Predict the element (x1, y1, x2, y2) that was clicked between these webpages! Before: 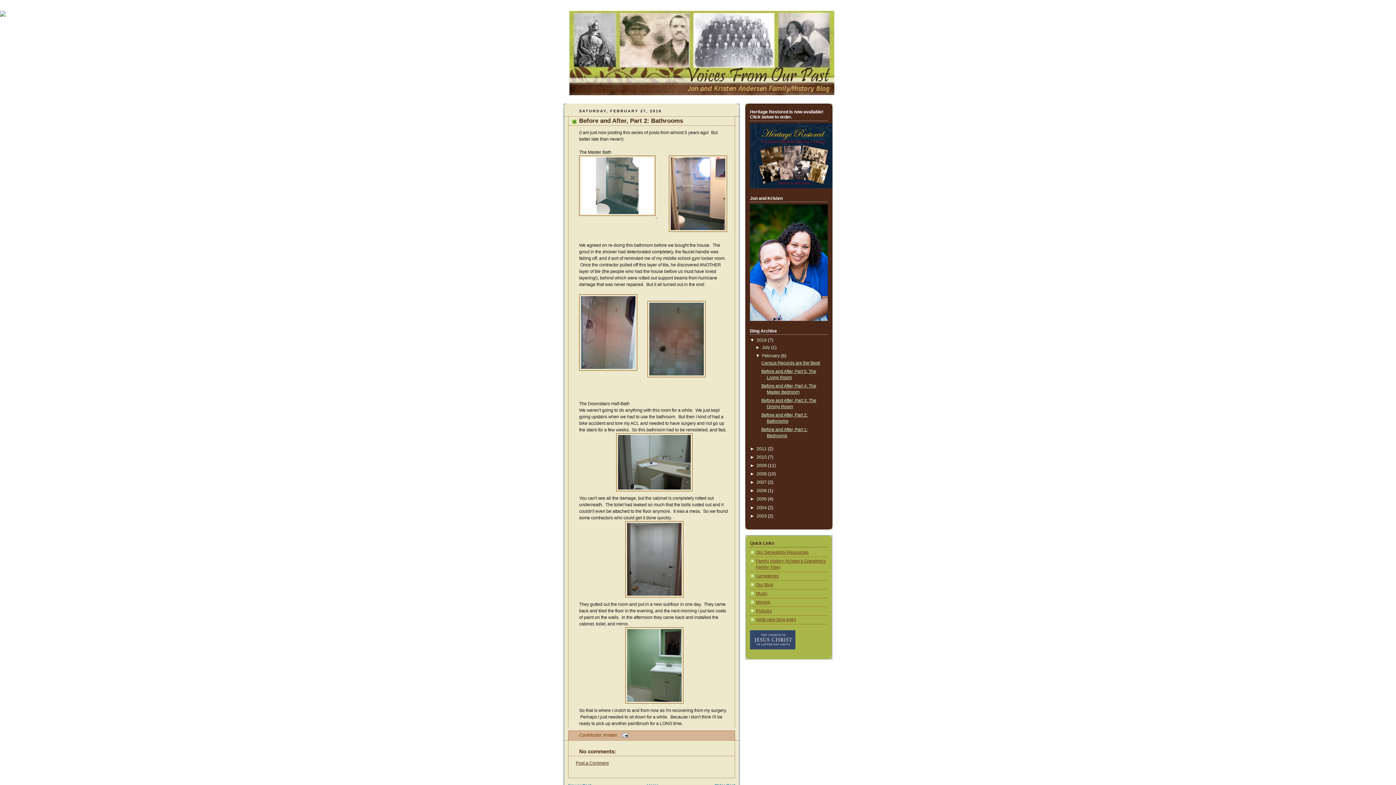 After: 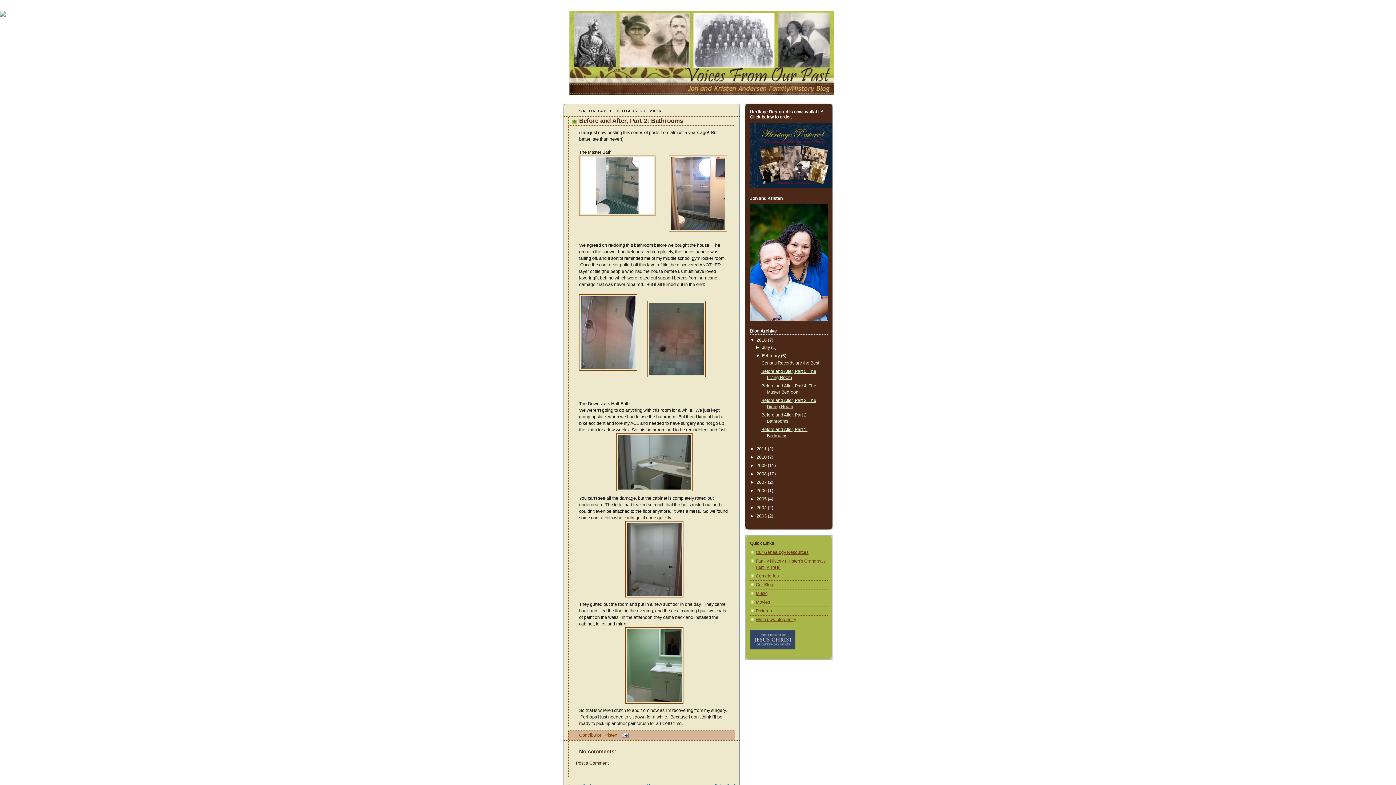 Action: bbox: (750, 645, 795, 650)